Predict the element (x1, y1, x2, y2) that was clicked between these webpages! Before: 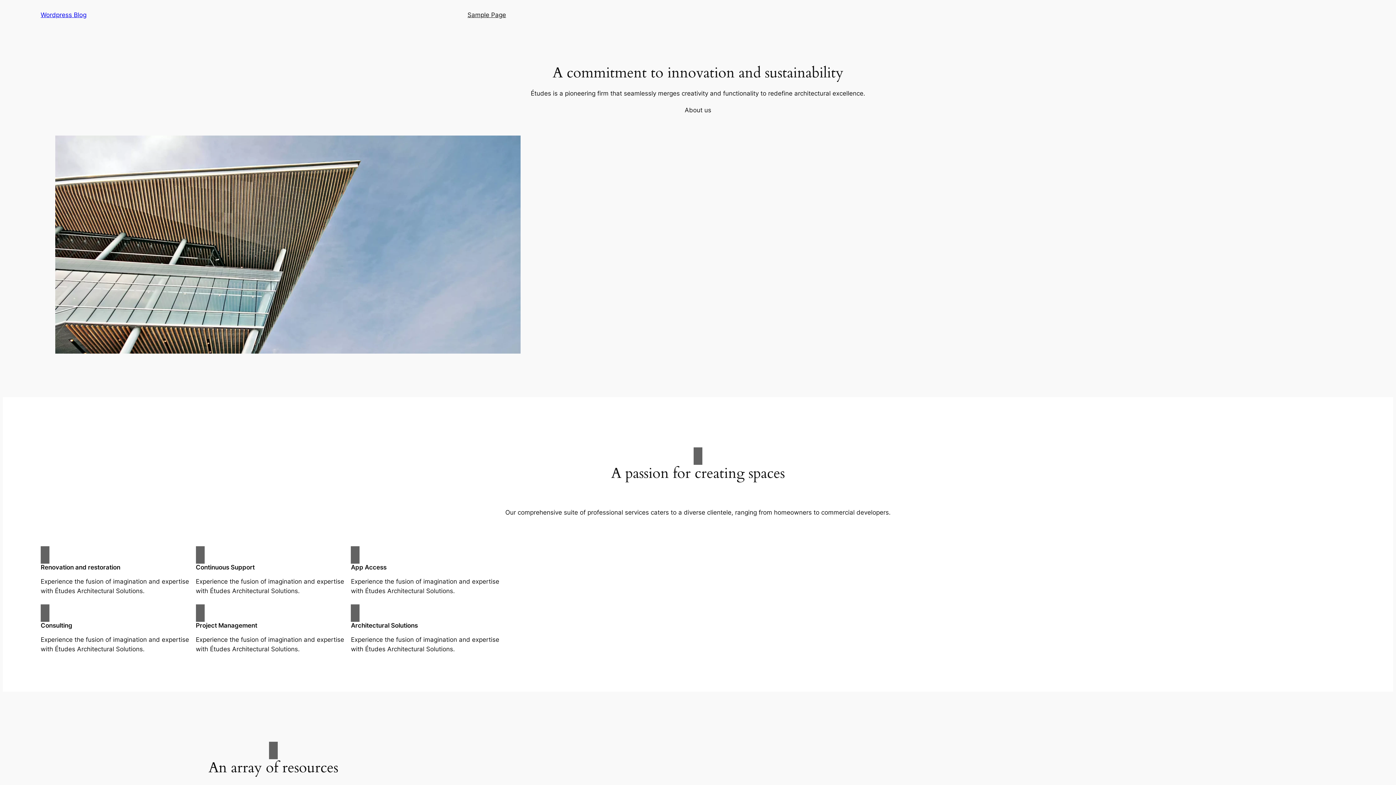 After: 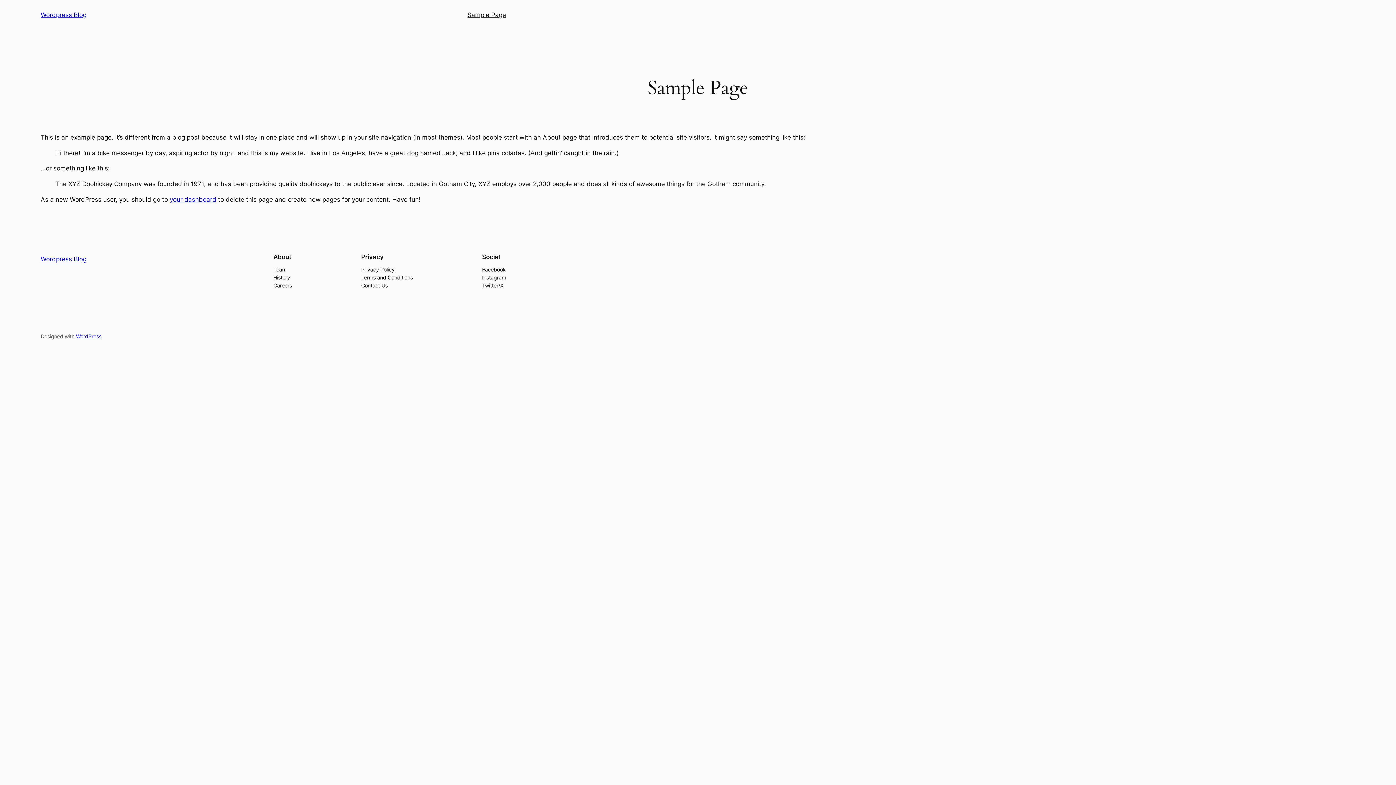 Action: bbox: (467, 10, 506, 19) label: Sample Page